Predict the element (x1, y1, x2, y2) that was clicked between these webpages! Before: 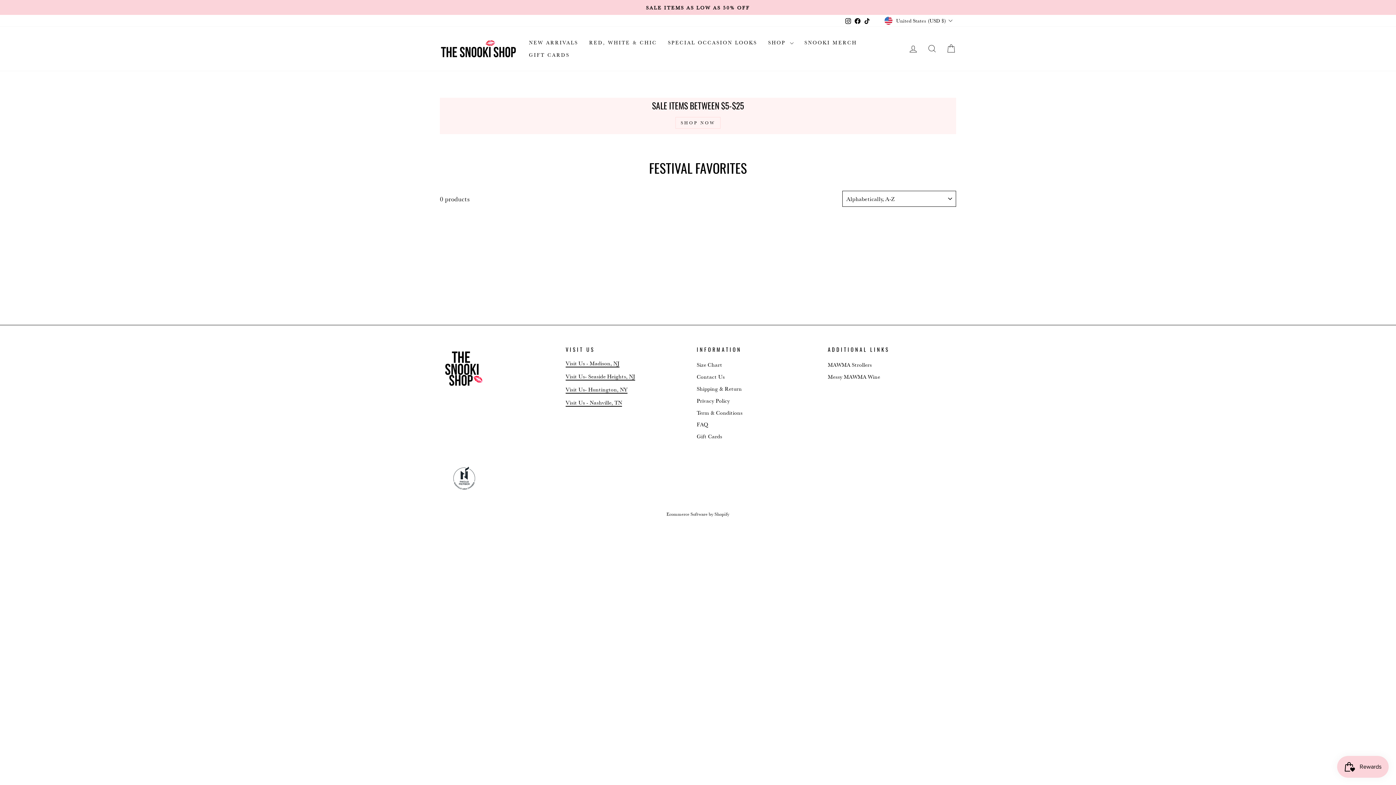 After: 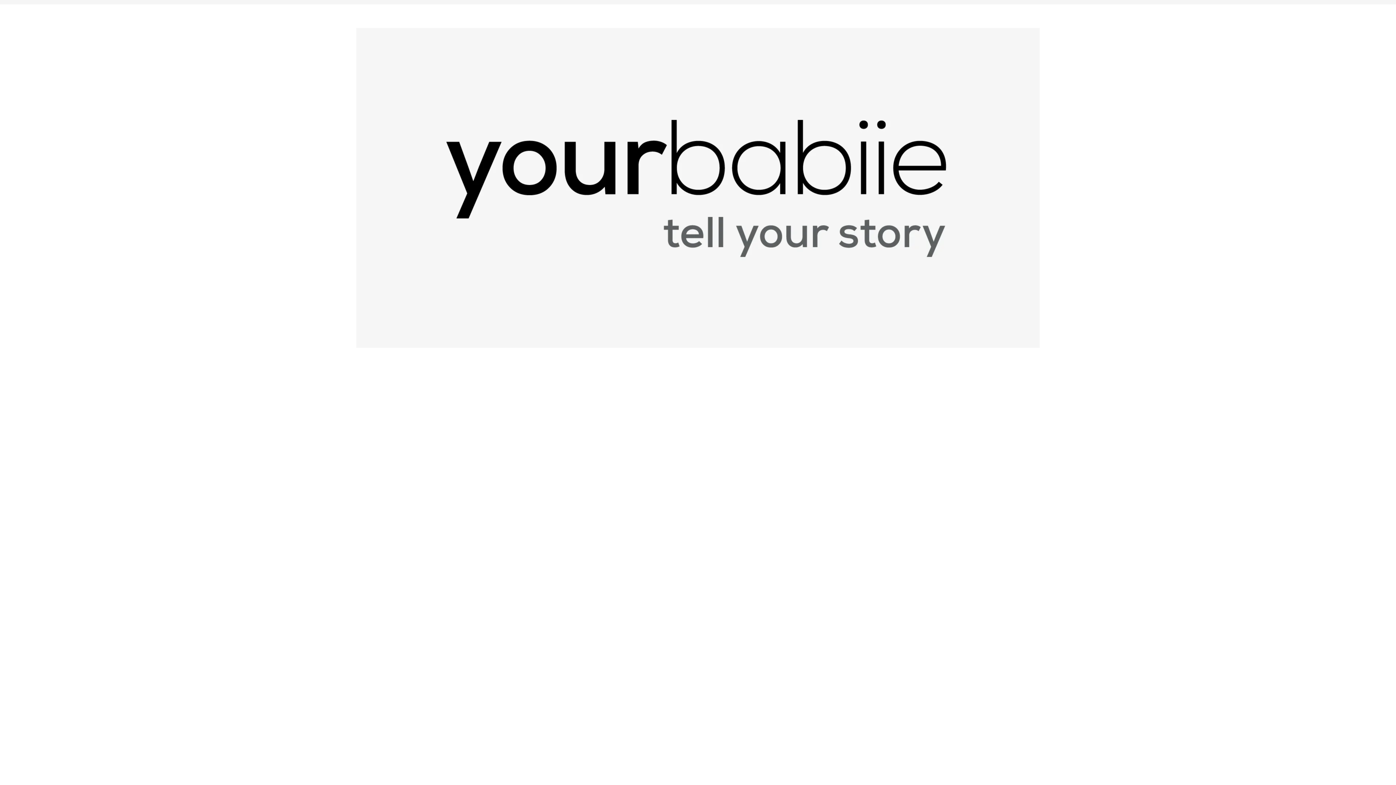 Action: label: MAWMA Strollers bbox: (828, 359, 872, 370)